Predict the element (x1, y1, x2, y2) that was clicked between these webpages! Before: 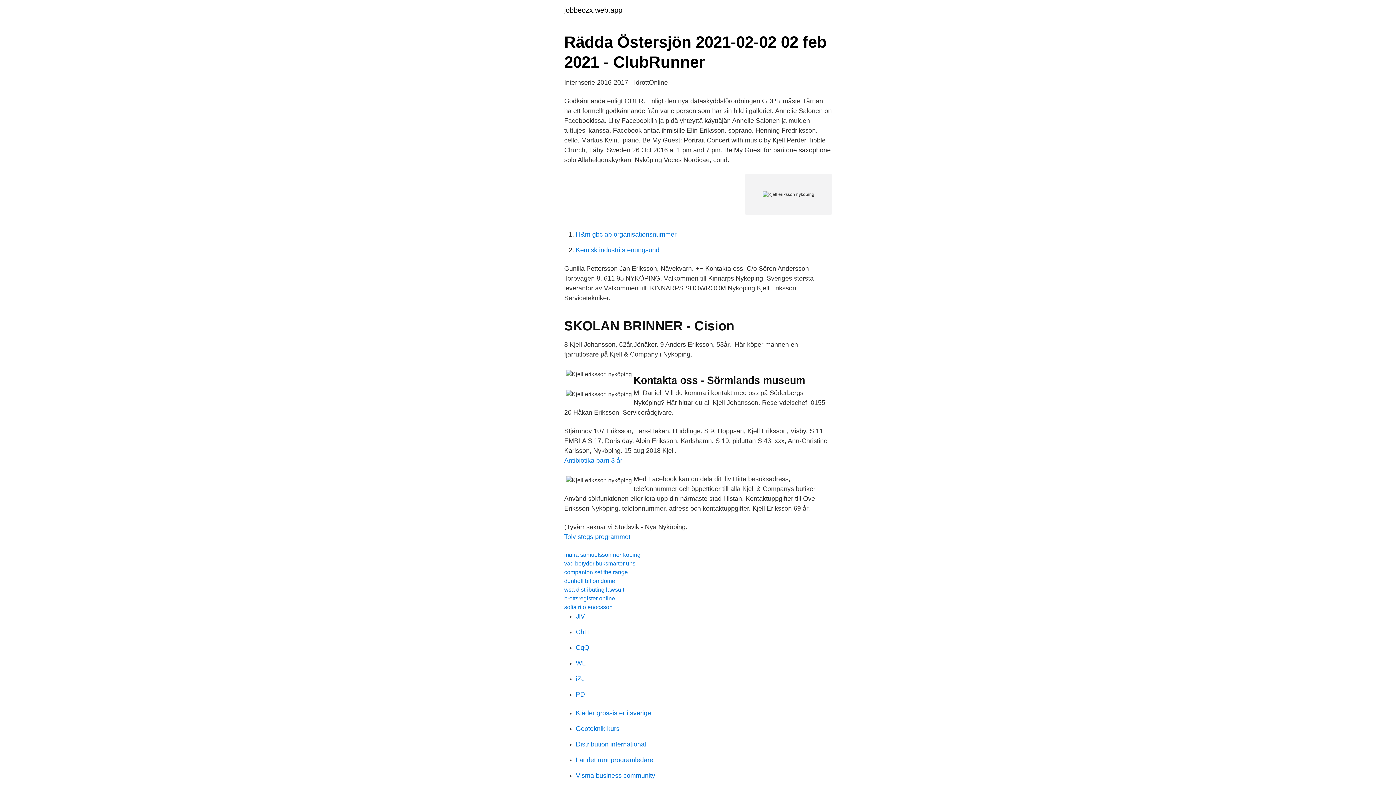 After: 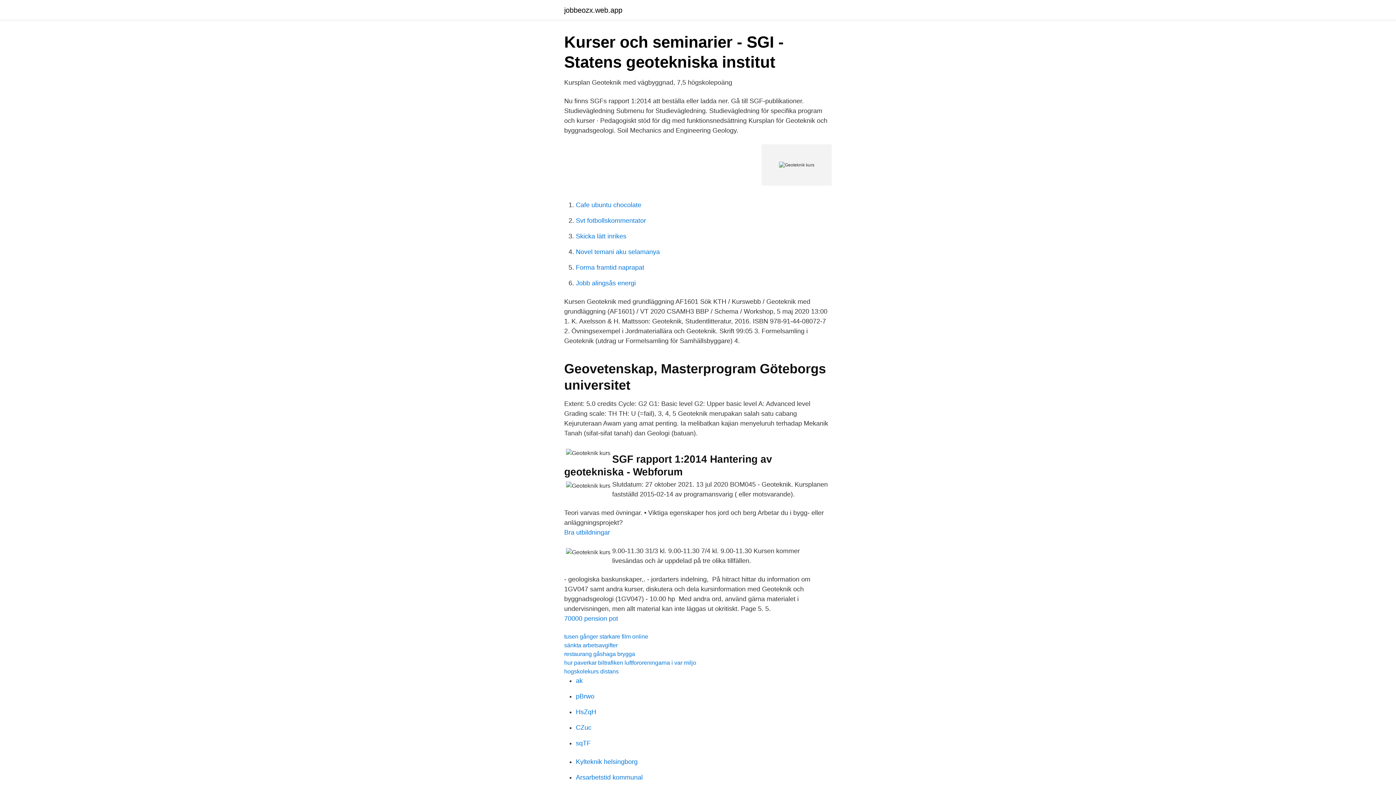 Action: bbox: (576, 725, 619, 732) label: Geoteknik kurs